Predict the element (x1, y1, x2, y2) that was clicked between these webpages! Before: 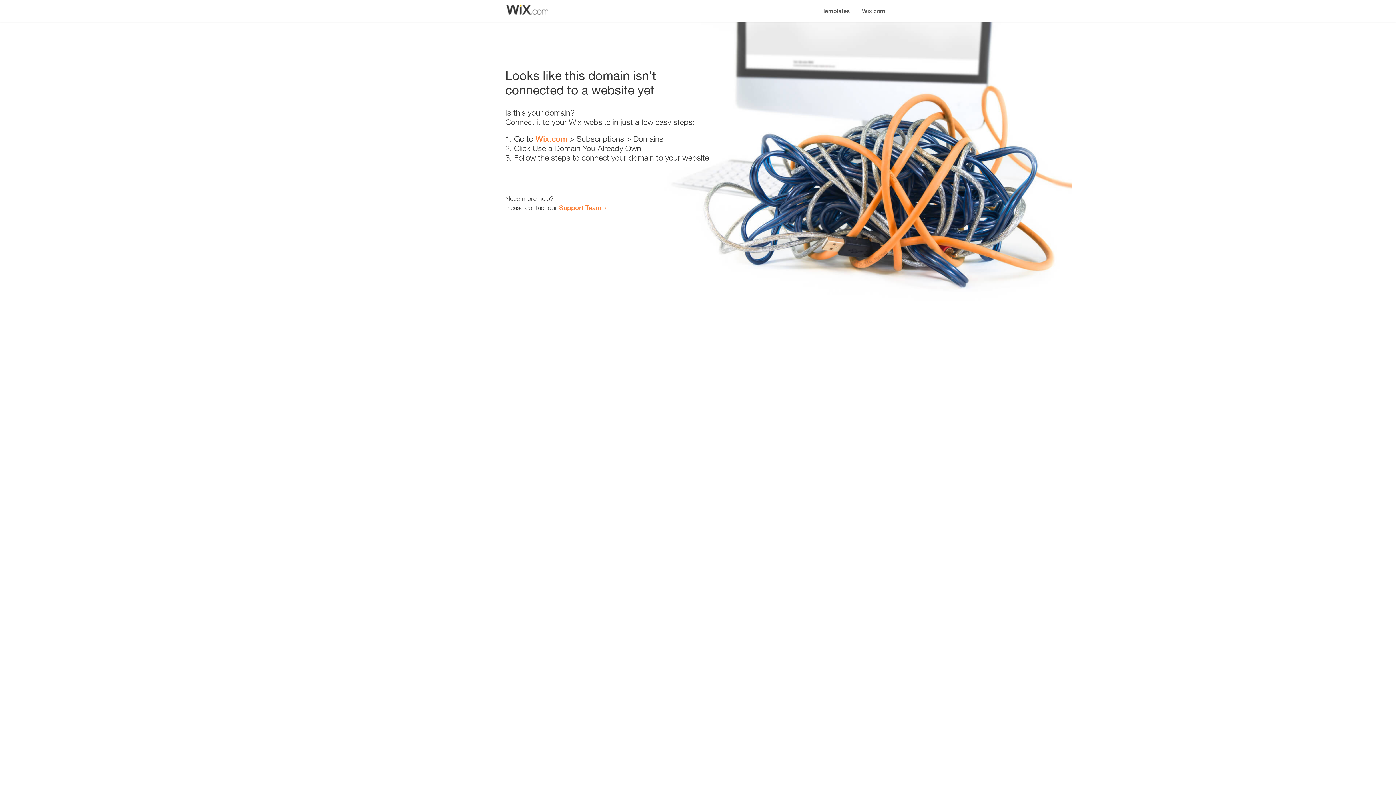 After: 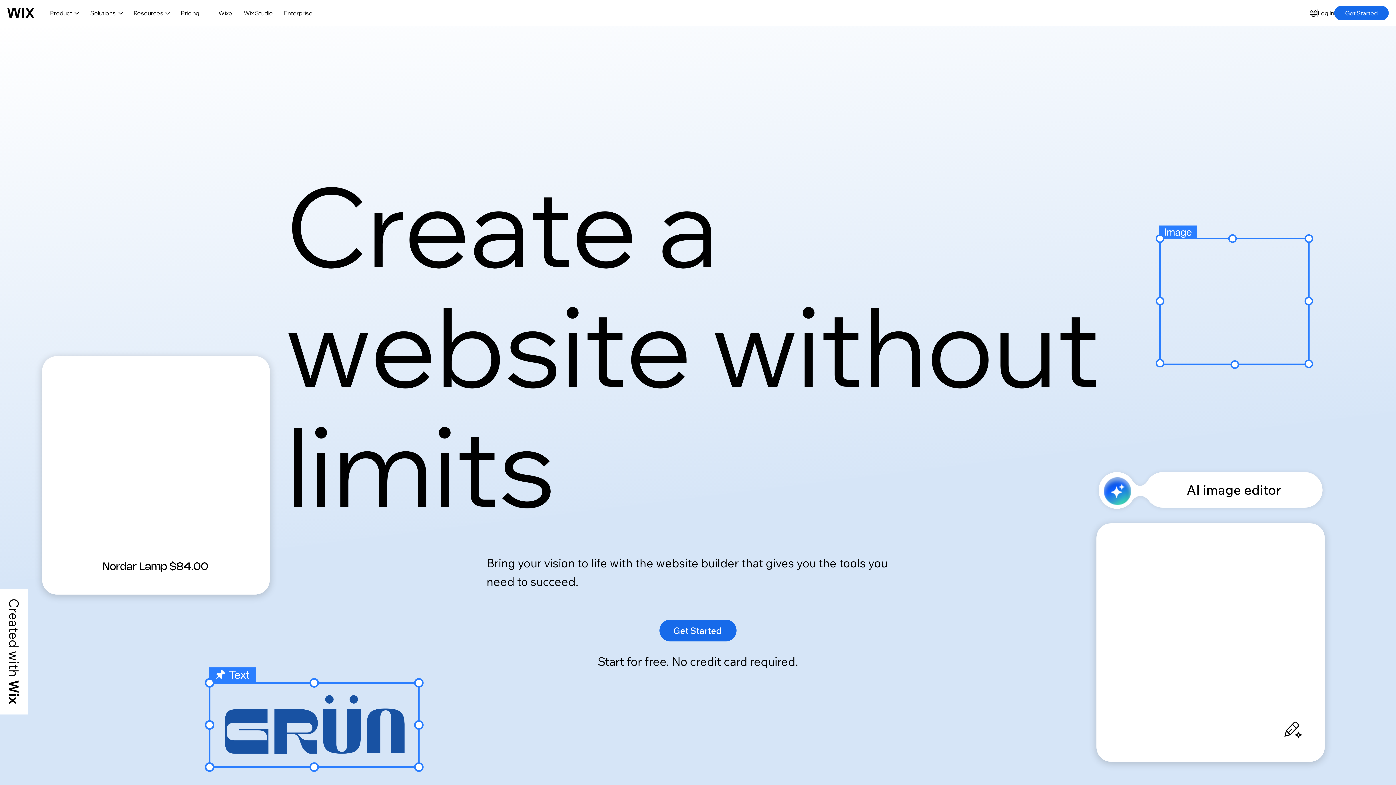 Action: bbox: (856, 0, 890, 14) label: Wix.com